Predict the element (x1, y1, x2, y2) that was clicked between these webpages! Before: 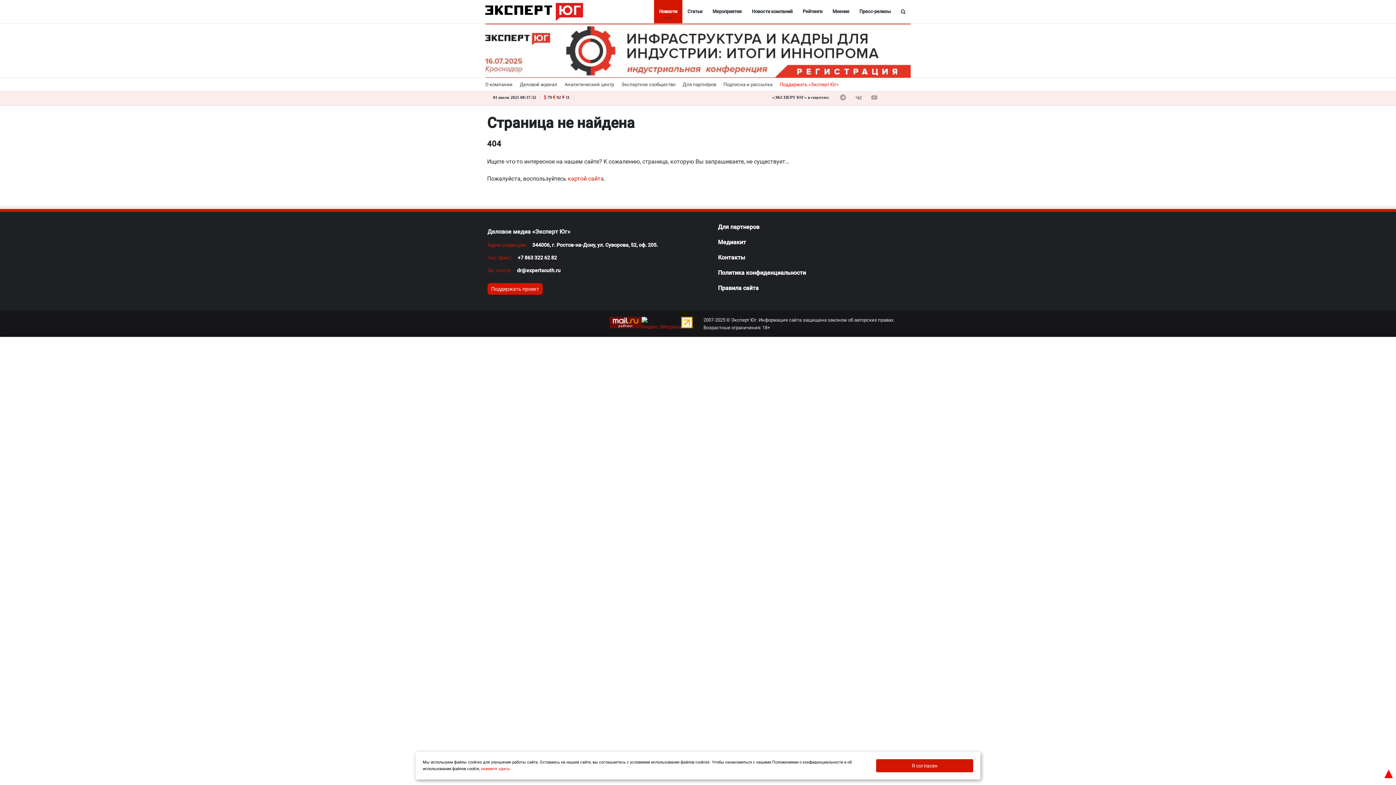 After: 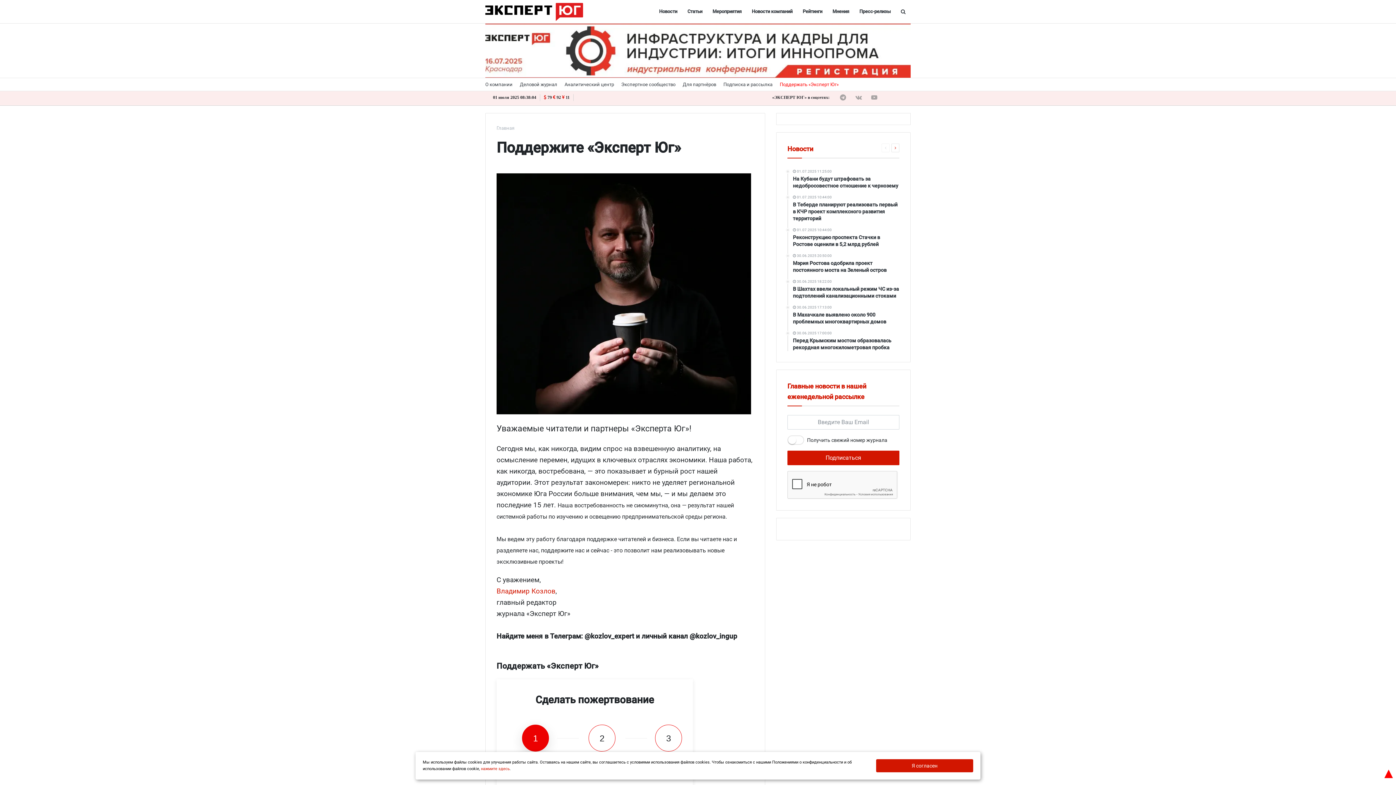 Action: label: Поддержать «Эксперт Юг» bbox: (776, 78, 842, 90)